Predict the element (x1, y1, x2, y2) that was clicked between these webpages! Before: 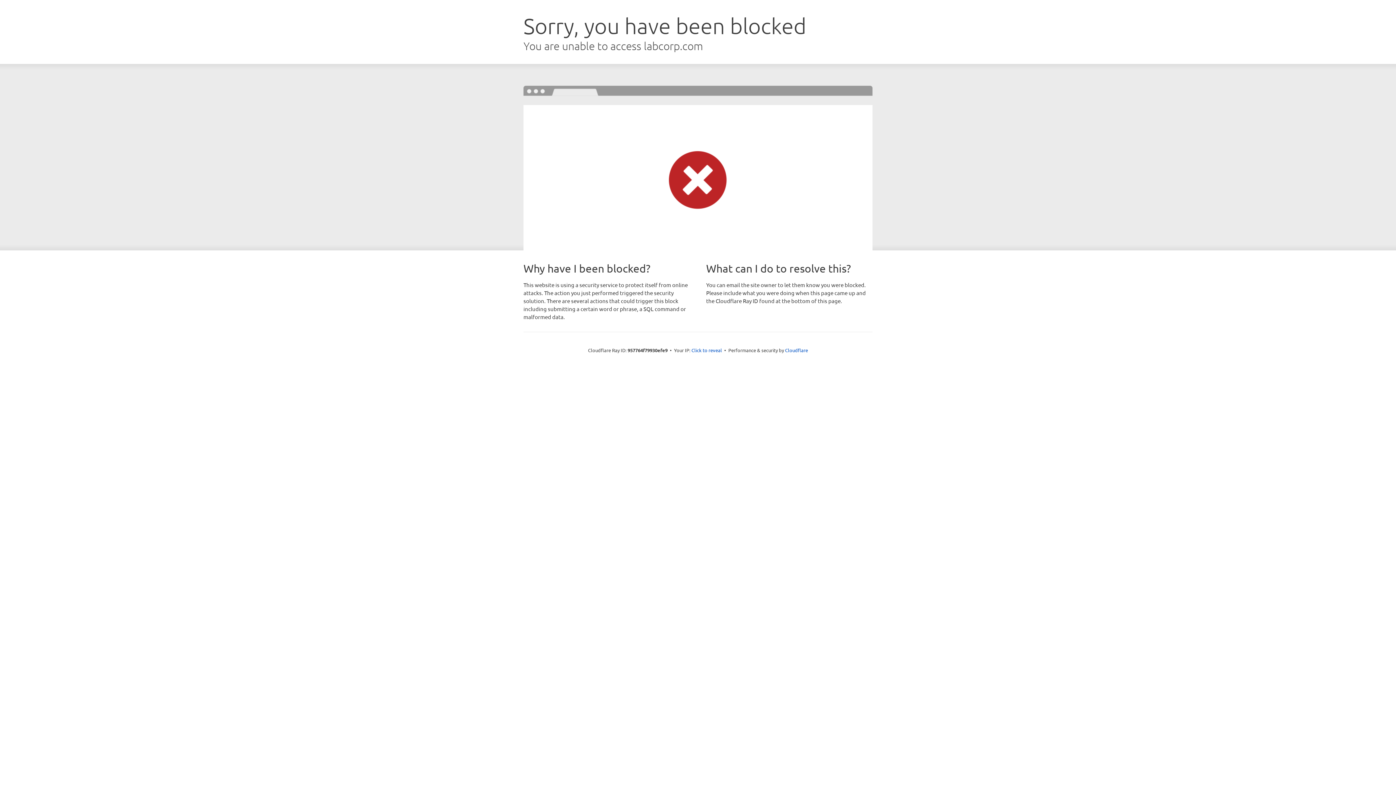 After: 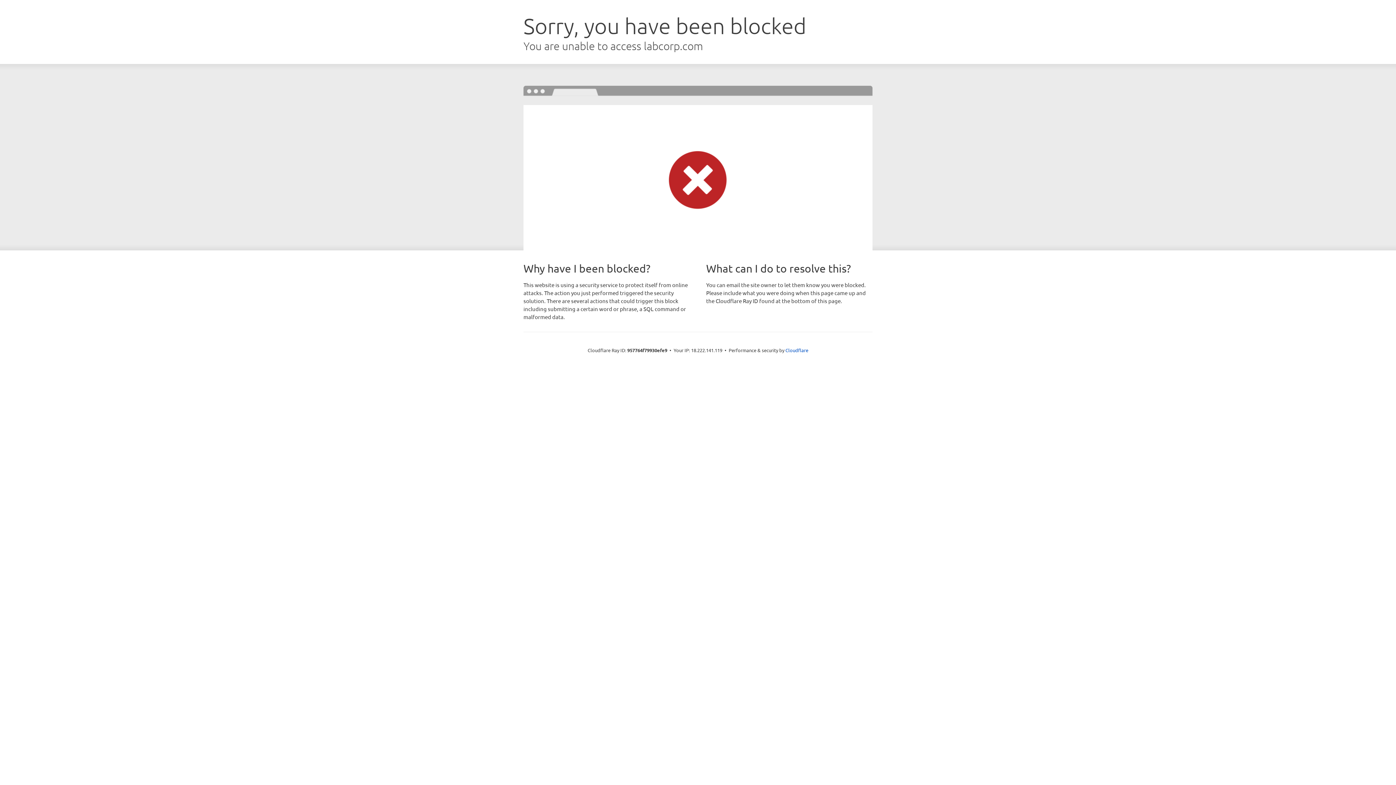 Action: bbox: (691, 346, 722, 353) label: Click to reveal